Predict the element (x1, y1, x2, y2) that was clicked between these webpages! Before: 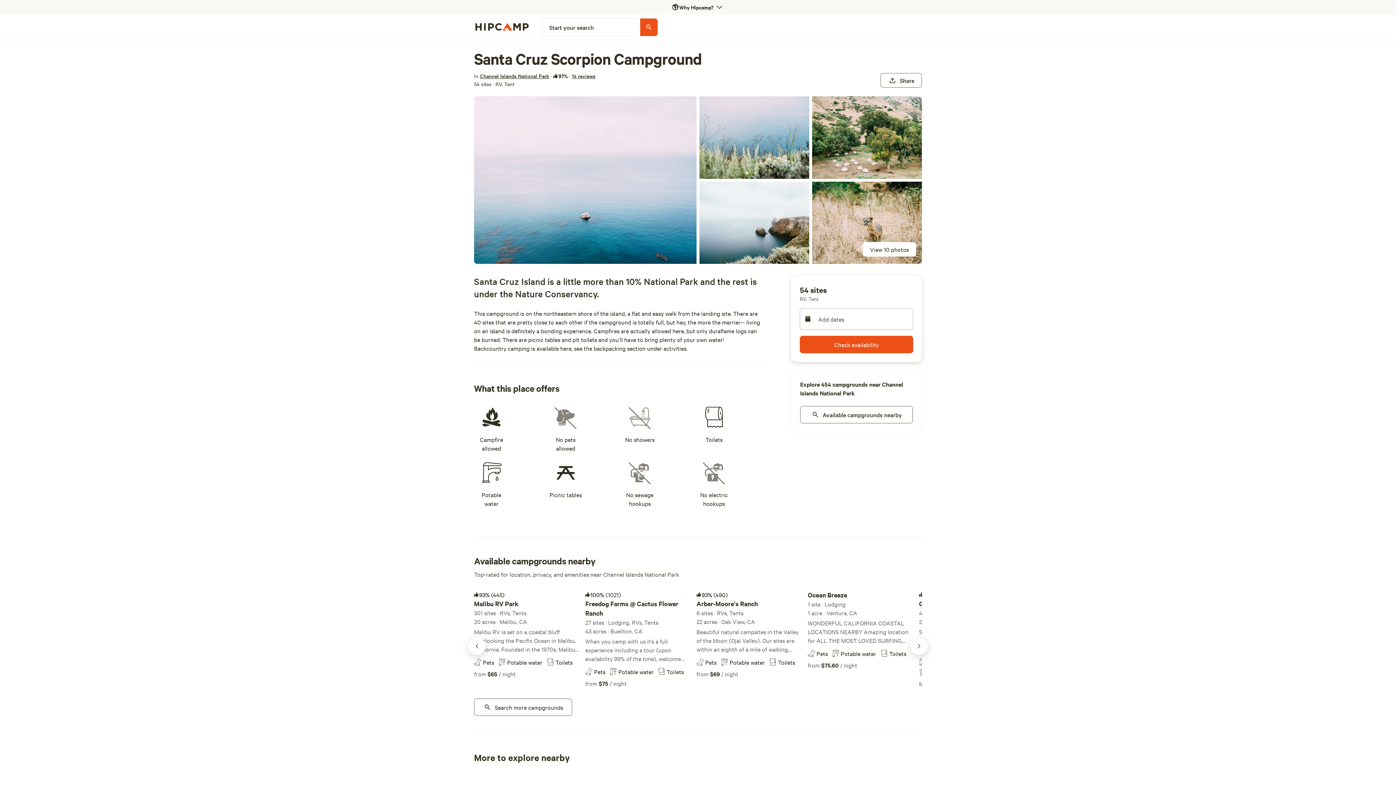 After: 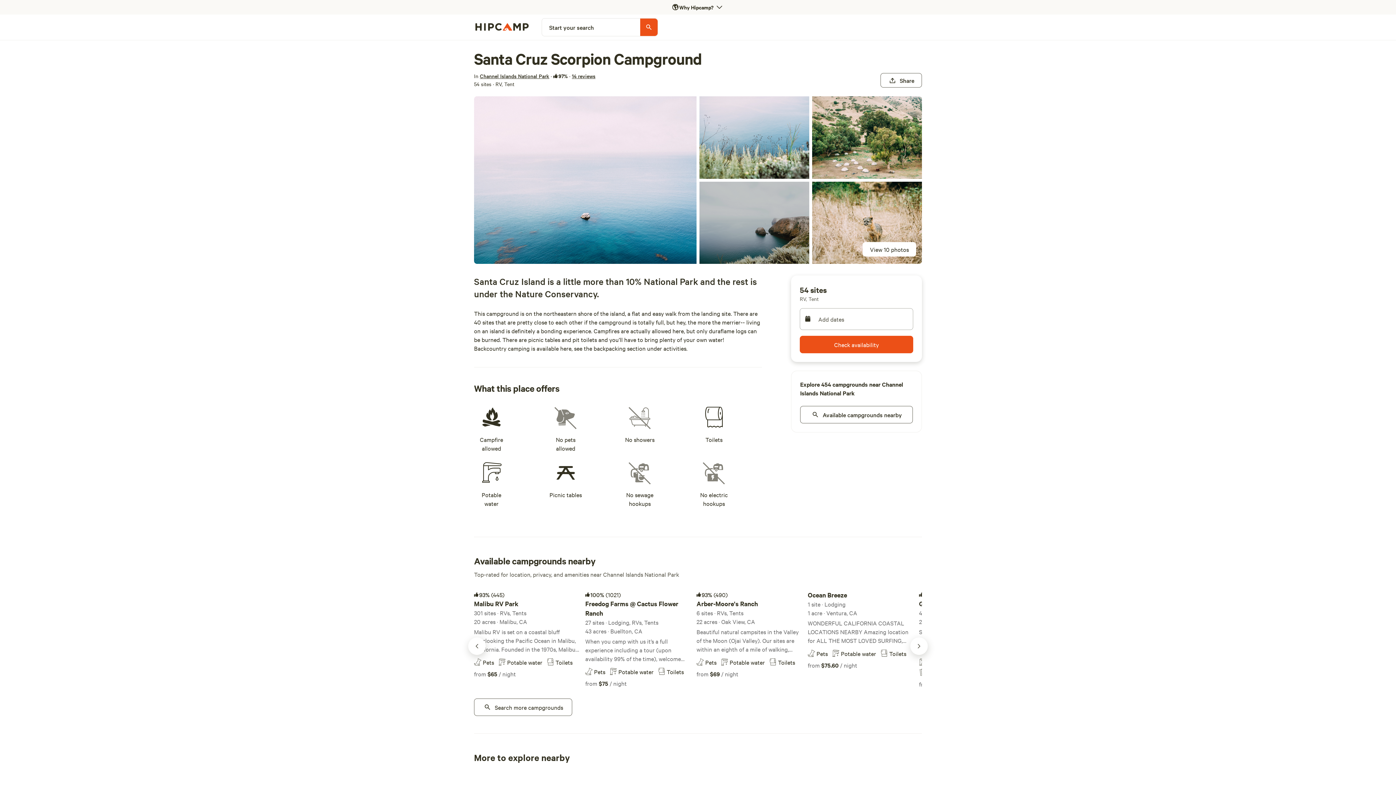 Action: bbox: (699, 181, 809, 264) label: Go to photo collage